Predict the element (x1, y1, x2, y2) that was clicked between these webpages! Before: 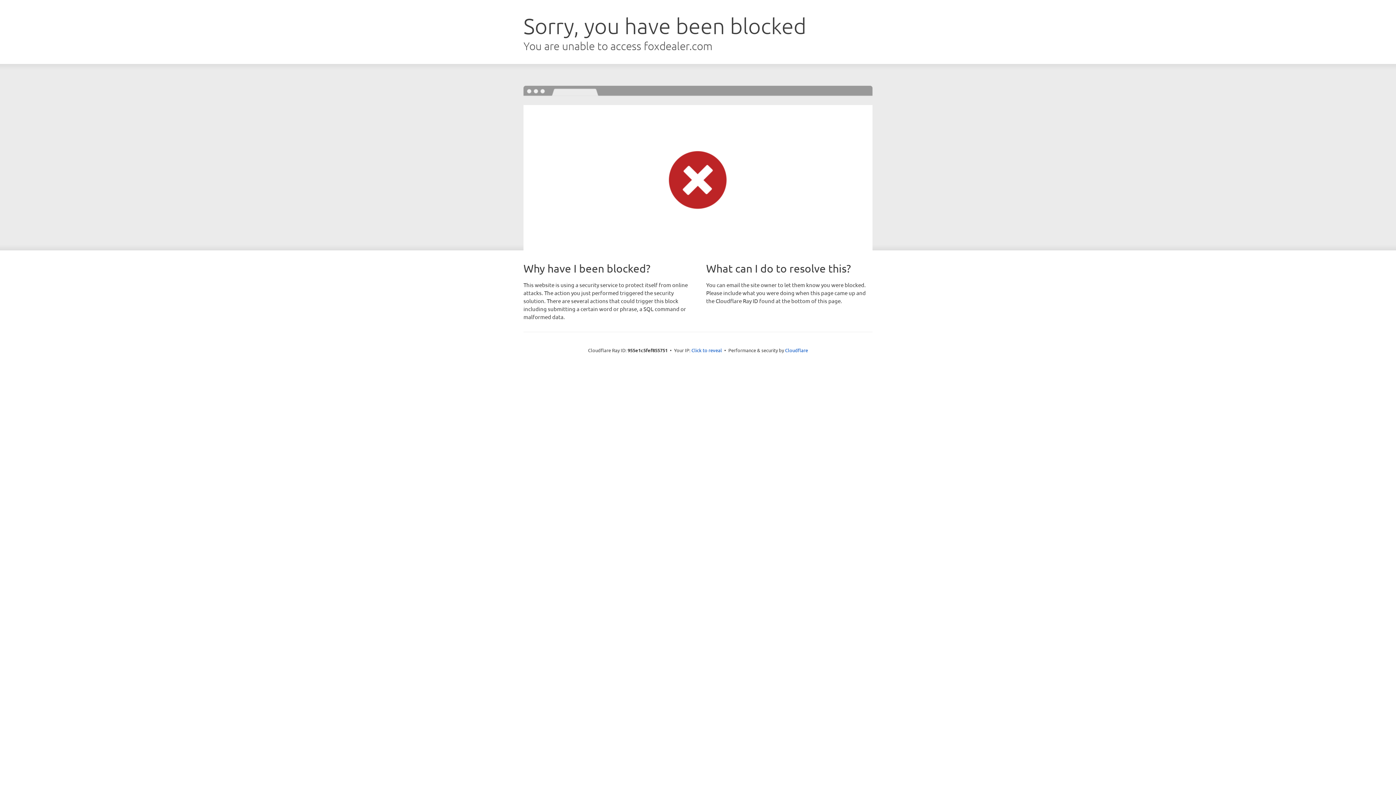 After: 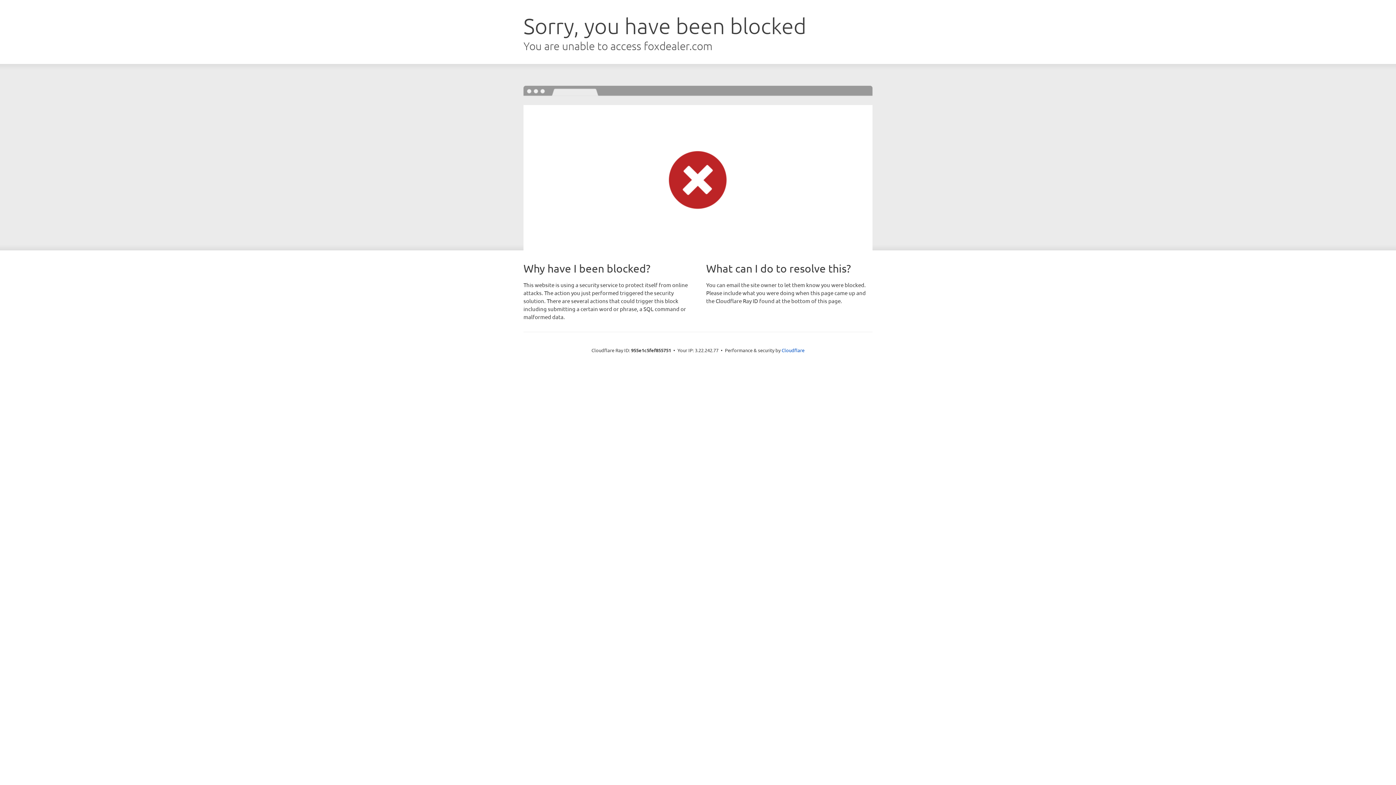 Action: bbox: (691, 346, 722, 353) label: Click to reveal